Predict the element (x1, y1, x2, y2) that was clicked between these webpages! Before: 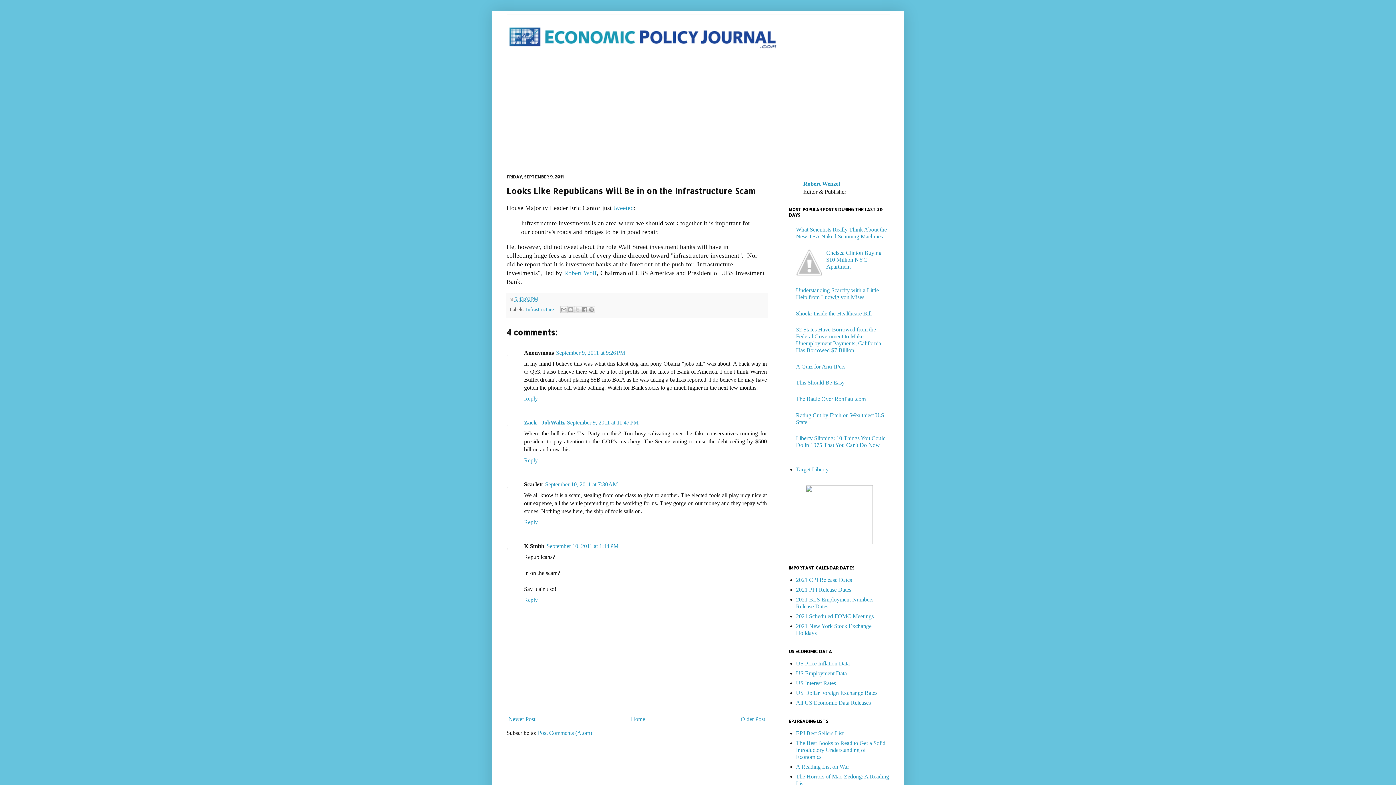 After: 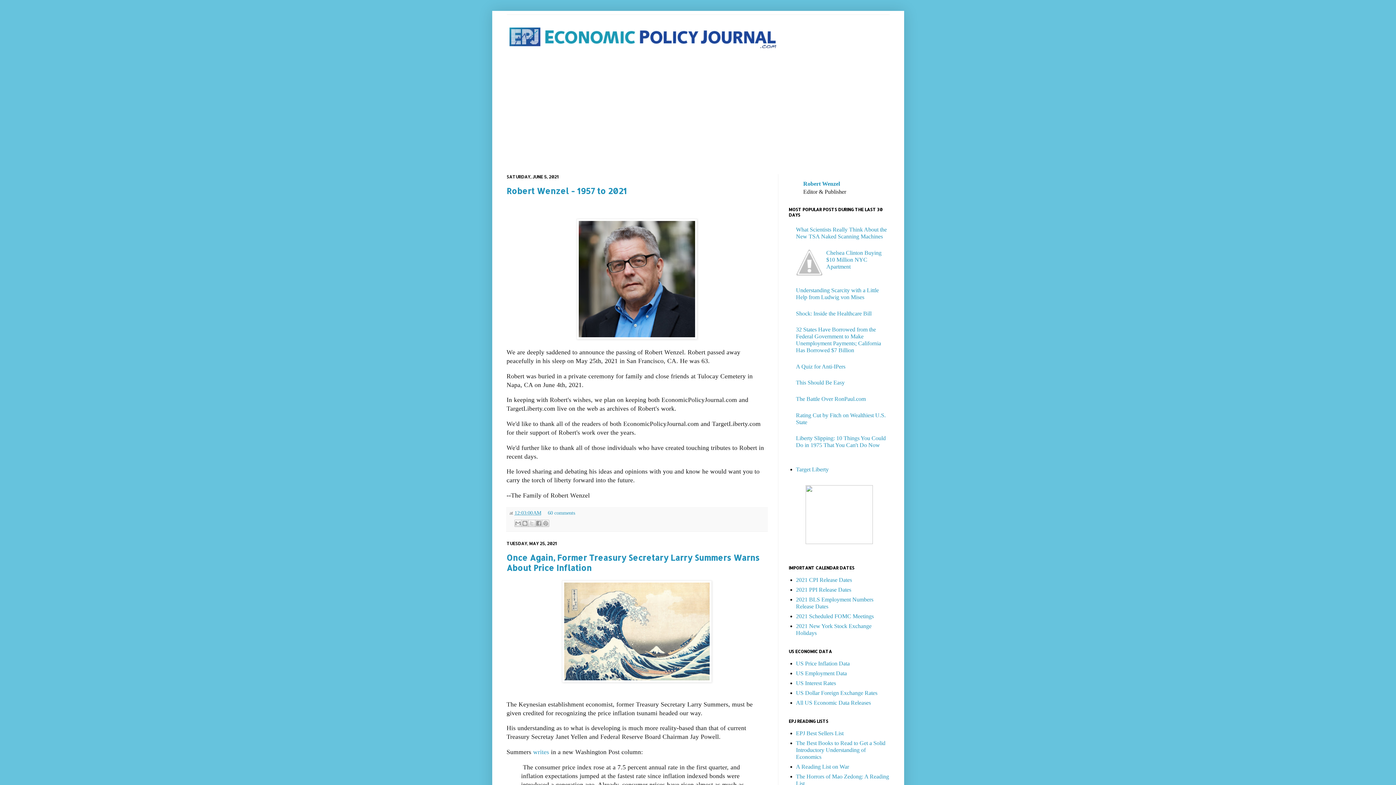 Action: bbox: (506, 25, 889, 50)